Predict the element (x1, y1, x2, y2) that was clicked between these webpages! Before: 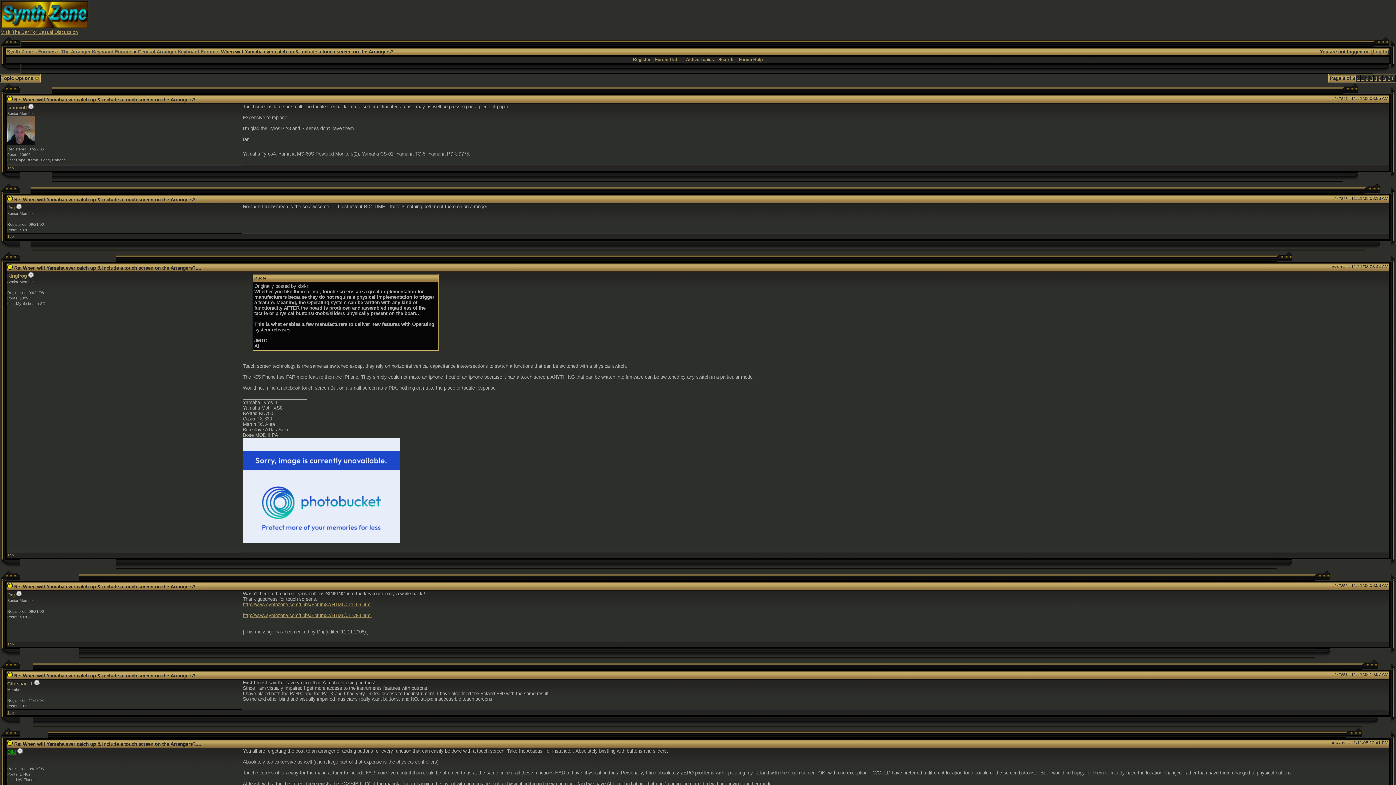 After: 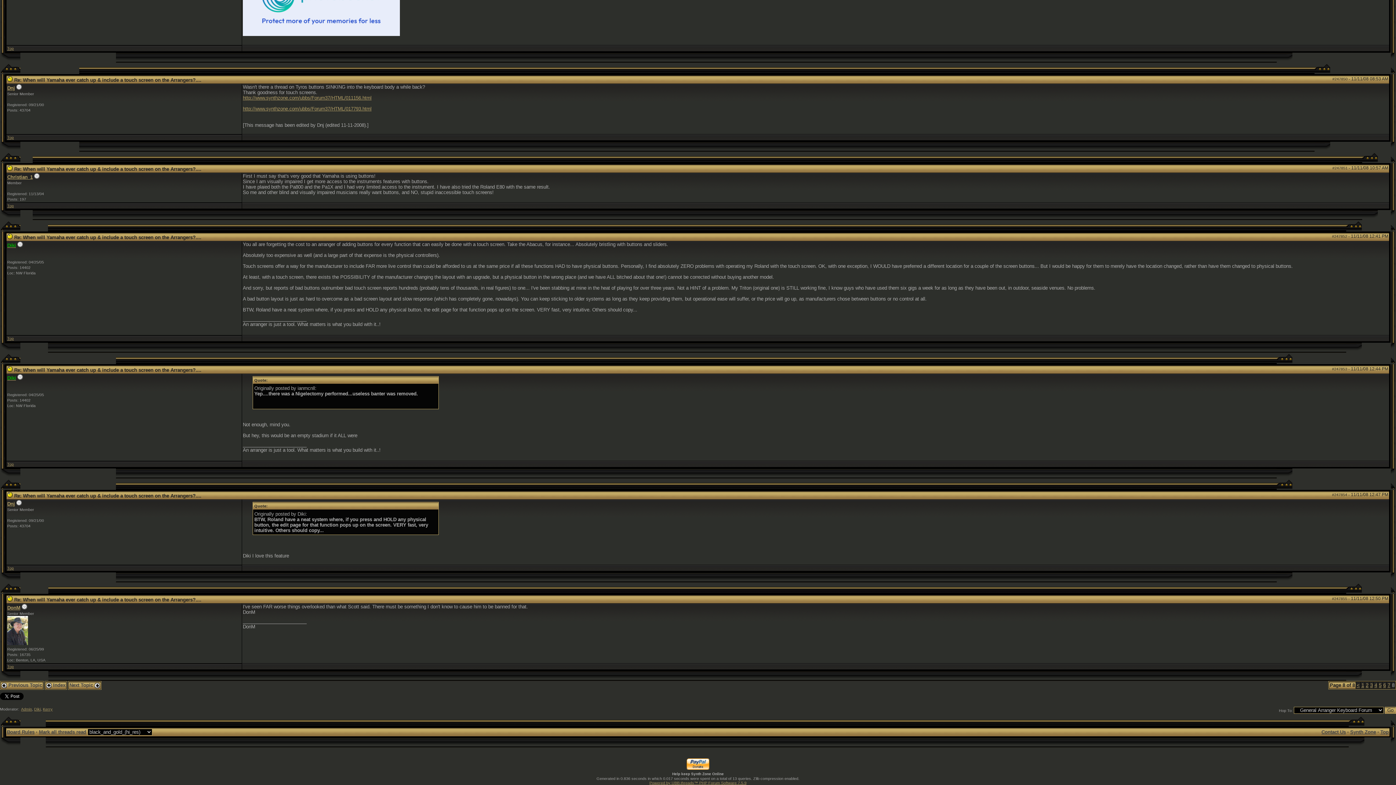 Action: bbox: (7, 741, 12, 747)